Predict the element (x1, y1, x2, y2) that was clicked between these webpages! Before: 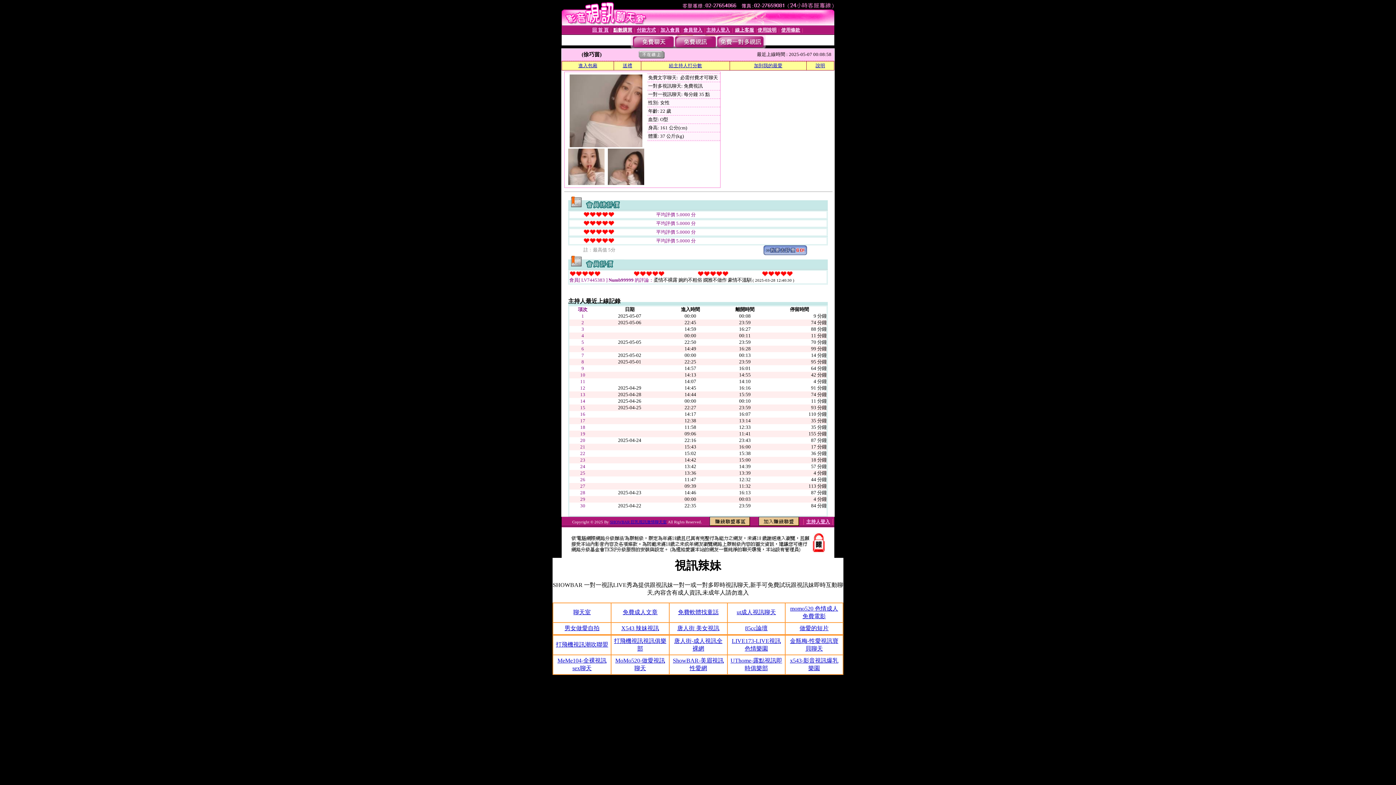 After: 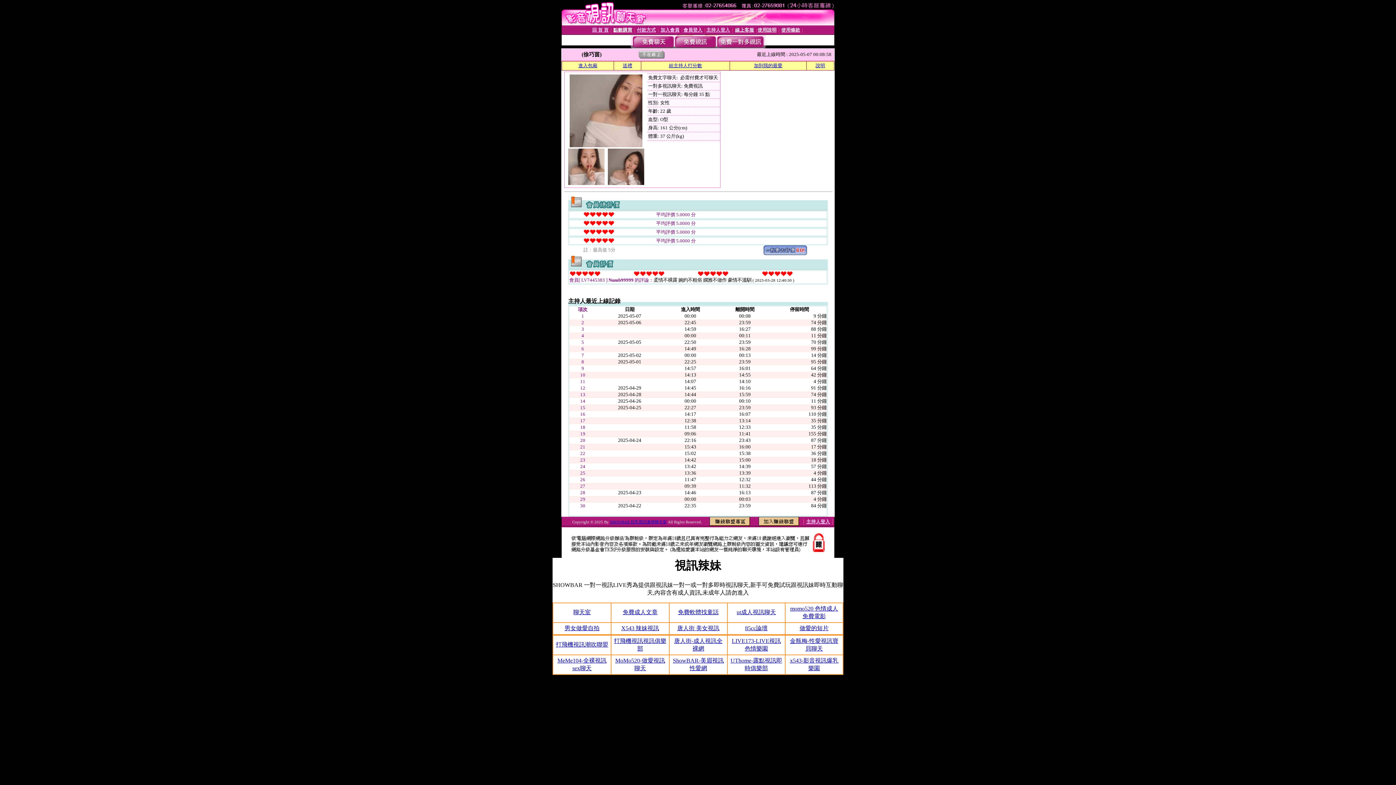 Action: bbox: (622, 609, 657, 615) label: 免費成人文章